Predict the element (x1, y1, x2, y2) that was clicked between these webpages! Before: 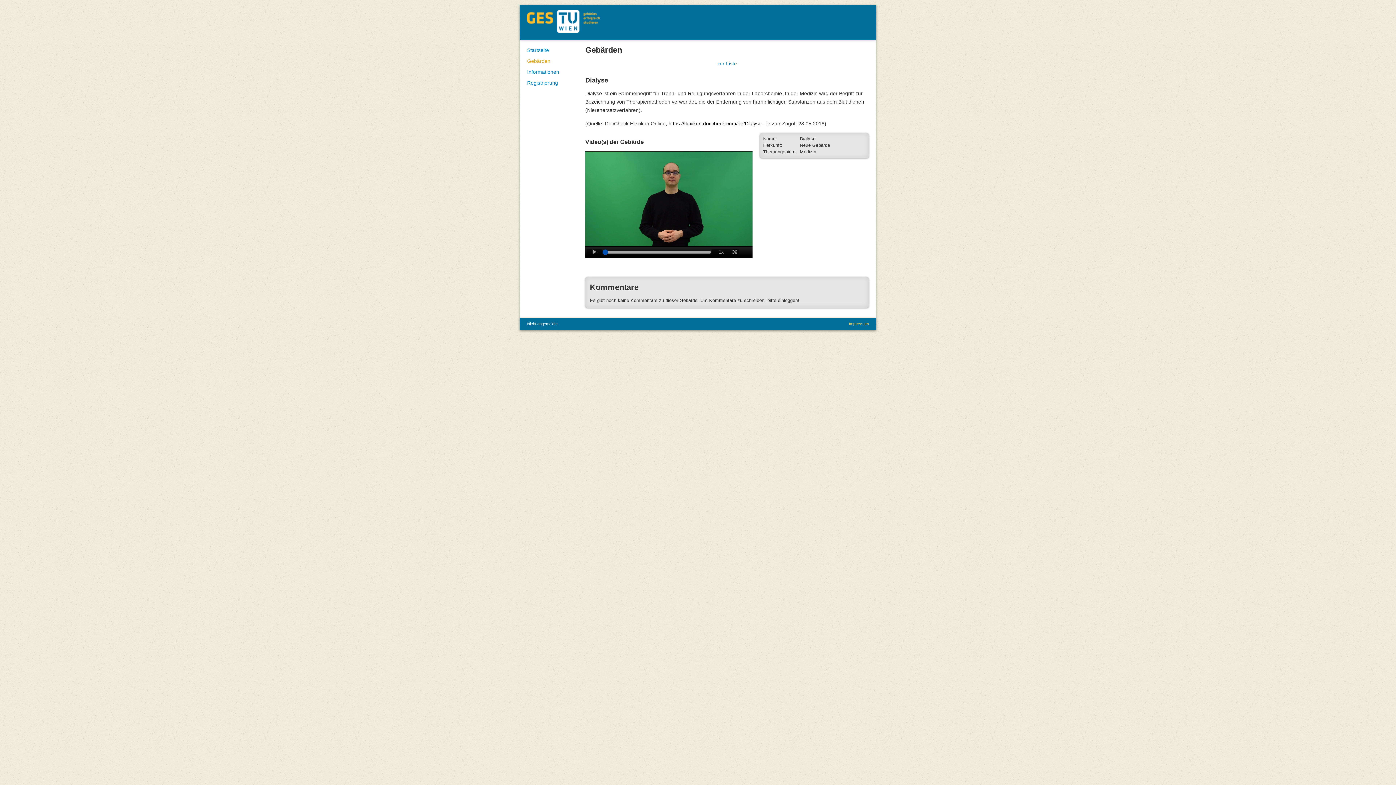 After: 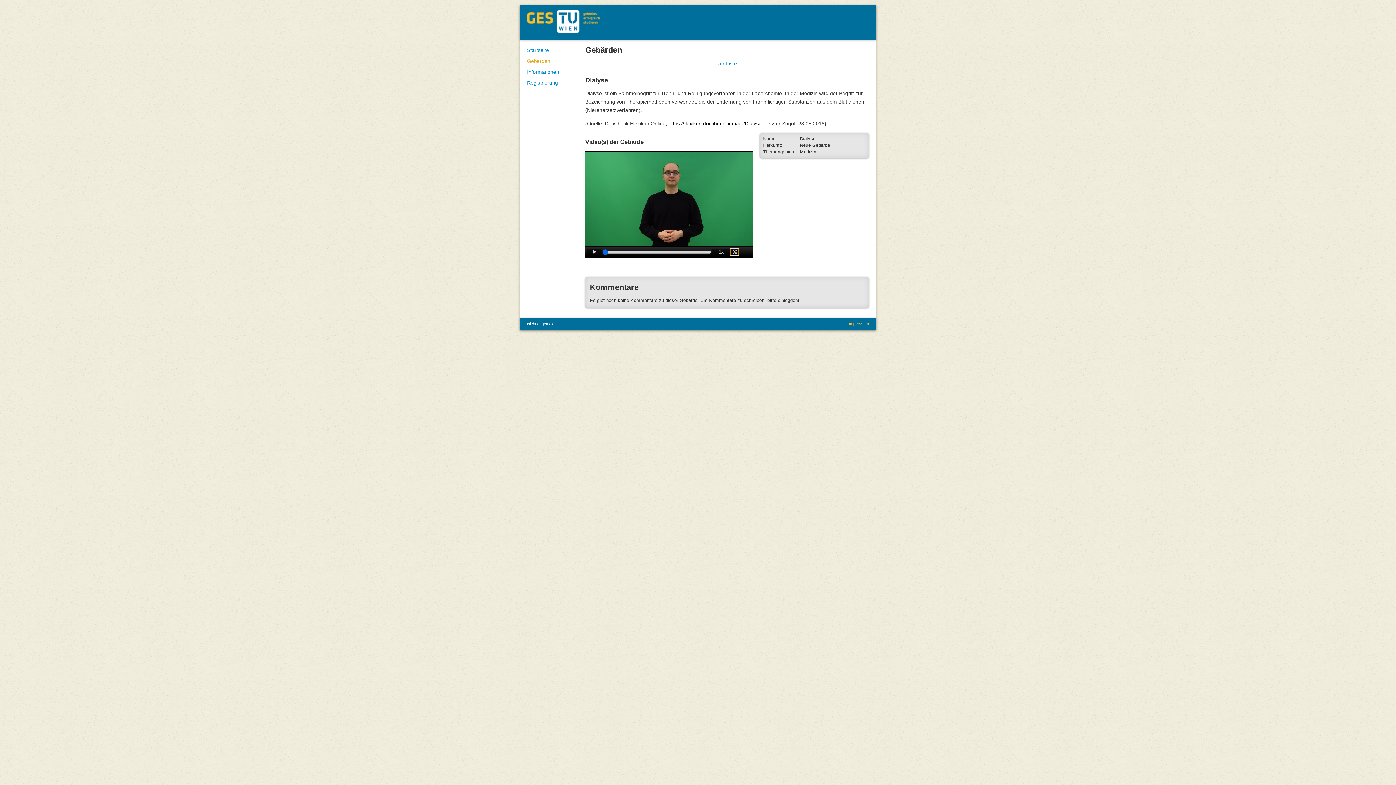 Action: bbox: (730, 249, 738, 255)